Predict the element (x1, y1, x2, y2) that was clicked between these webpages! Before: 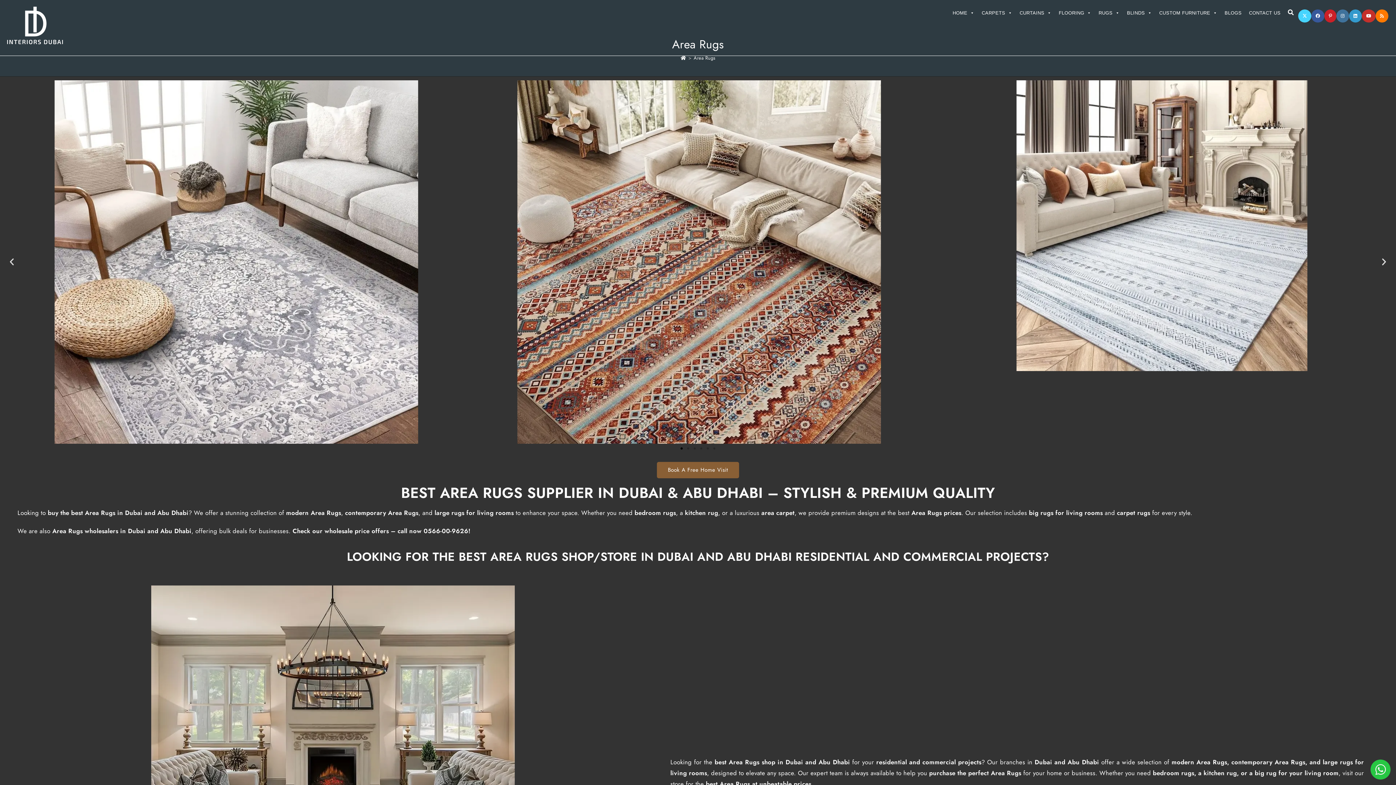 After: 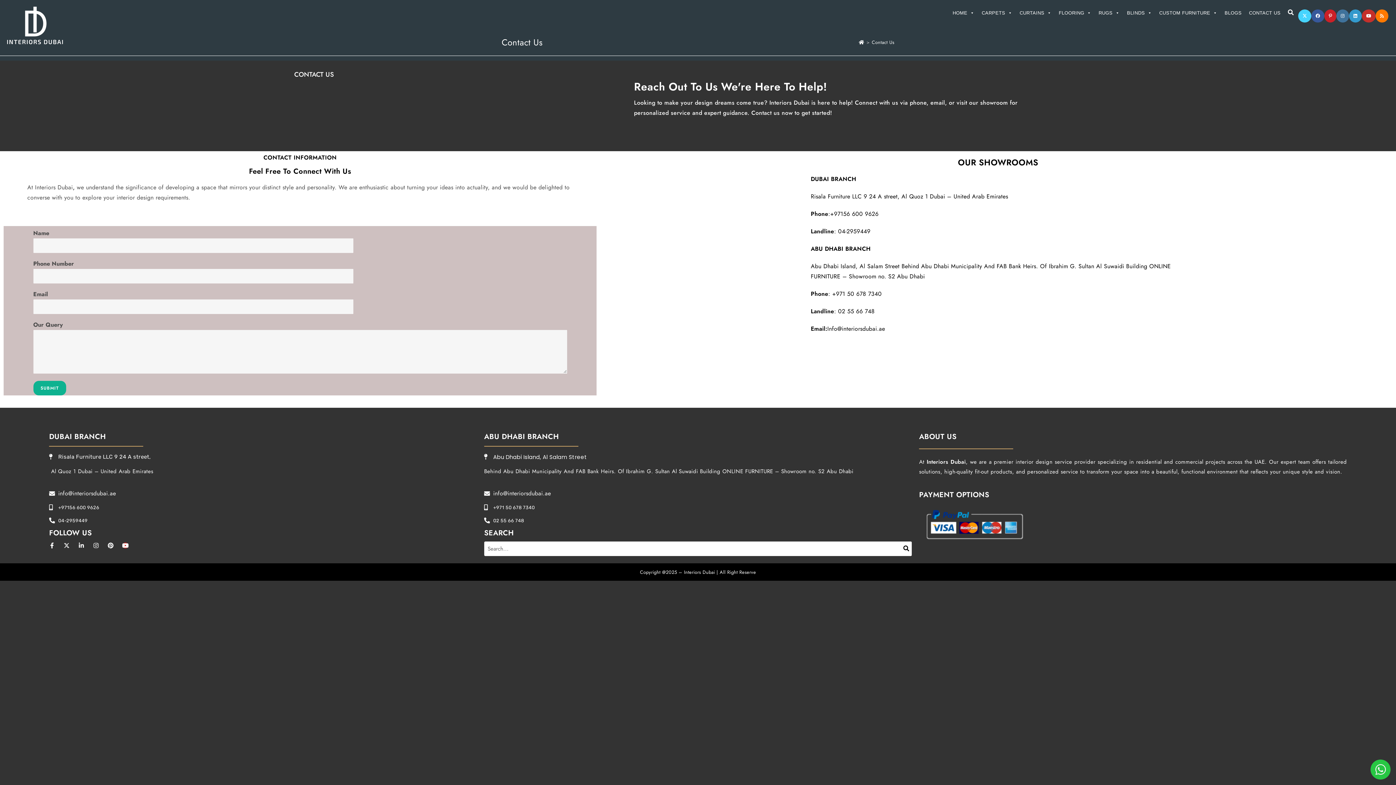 Action: label: CONTACT US bbox: (1245, 5, 1284, 20)